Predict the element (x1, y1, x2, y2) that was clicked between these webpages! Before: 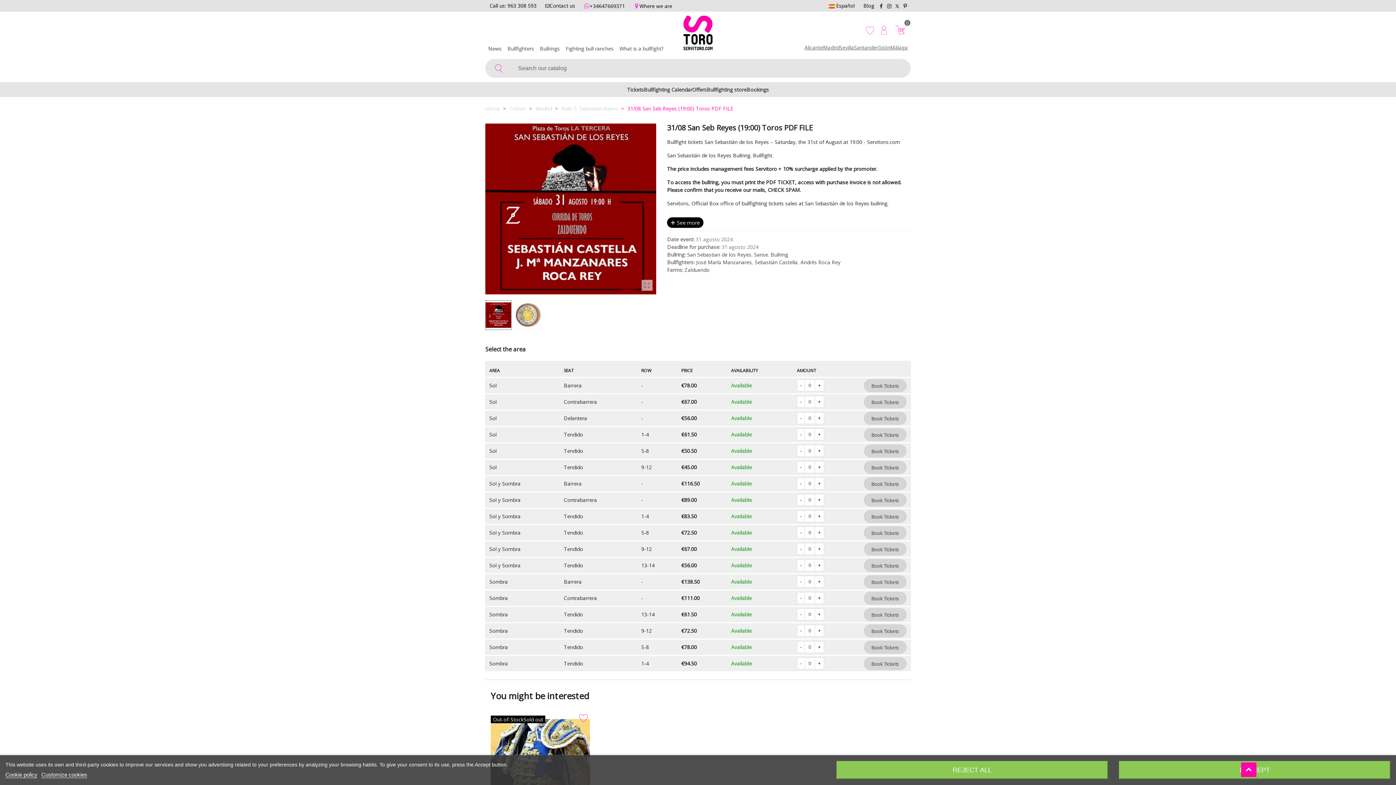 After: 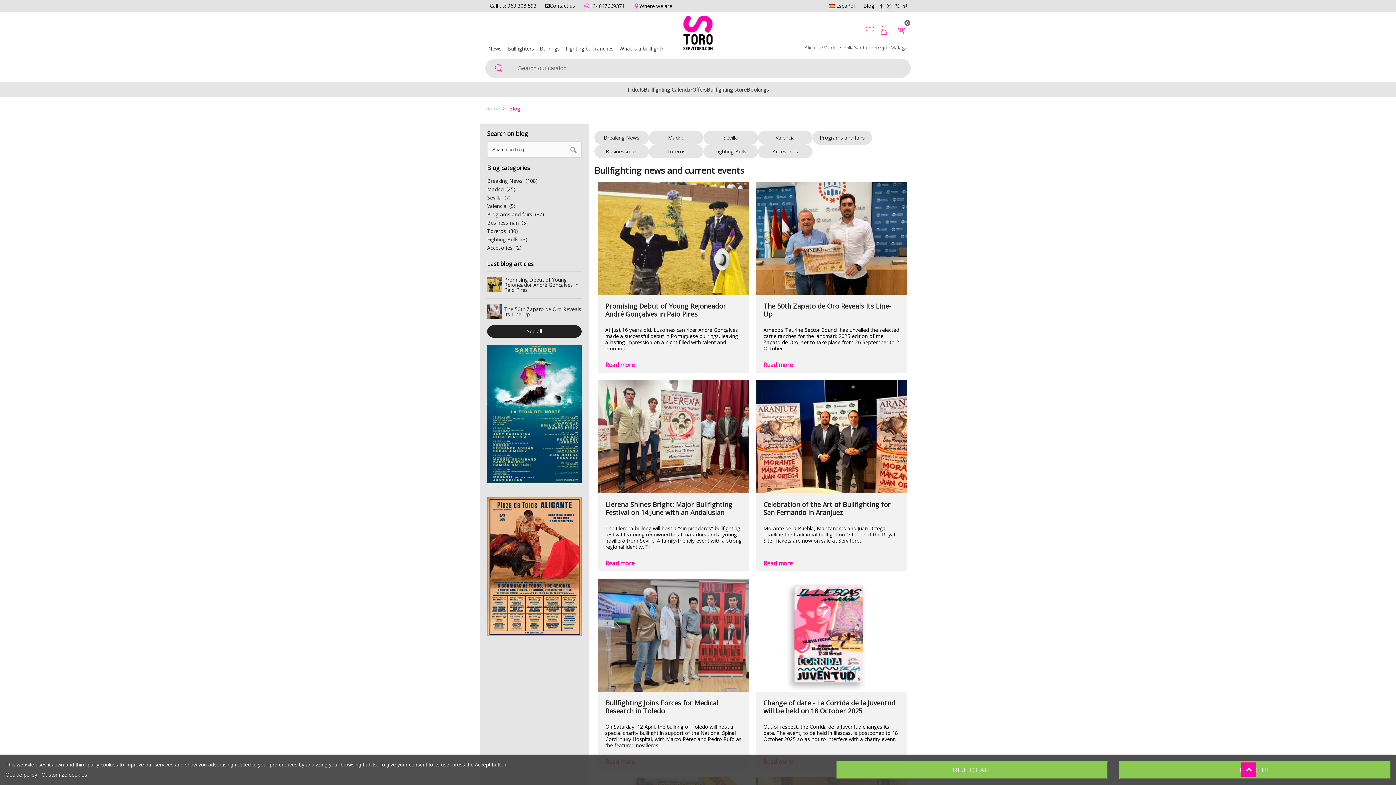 Action: bbox: (487, 42, 502, 55) label: News